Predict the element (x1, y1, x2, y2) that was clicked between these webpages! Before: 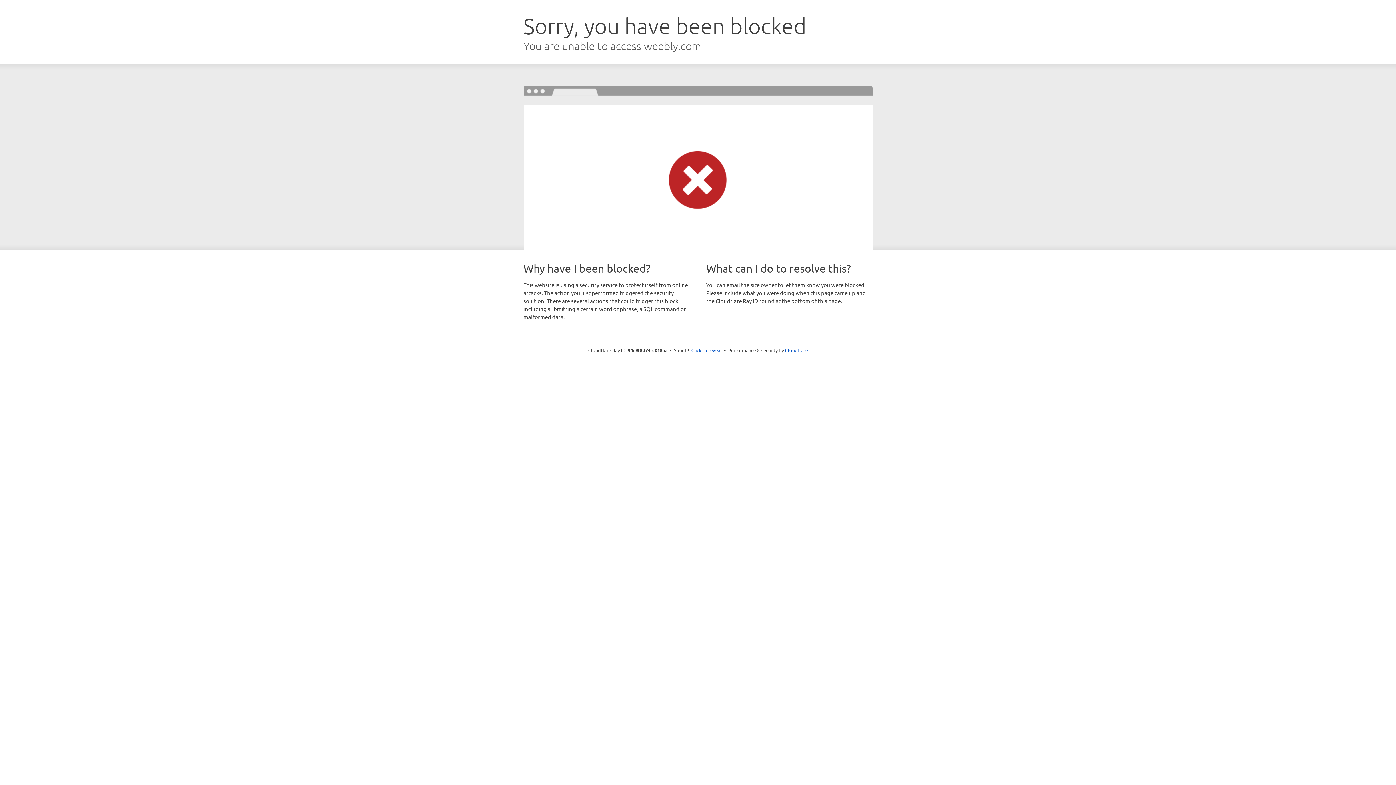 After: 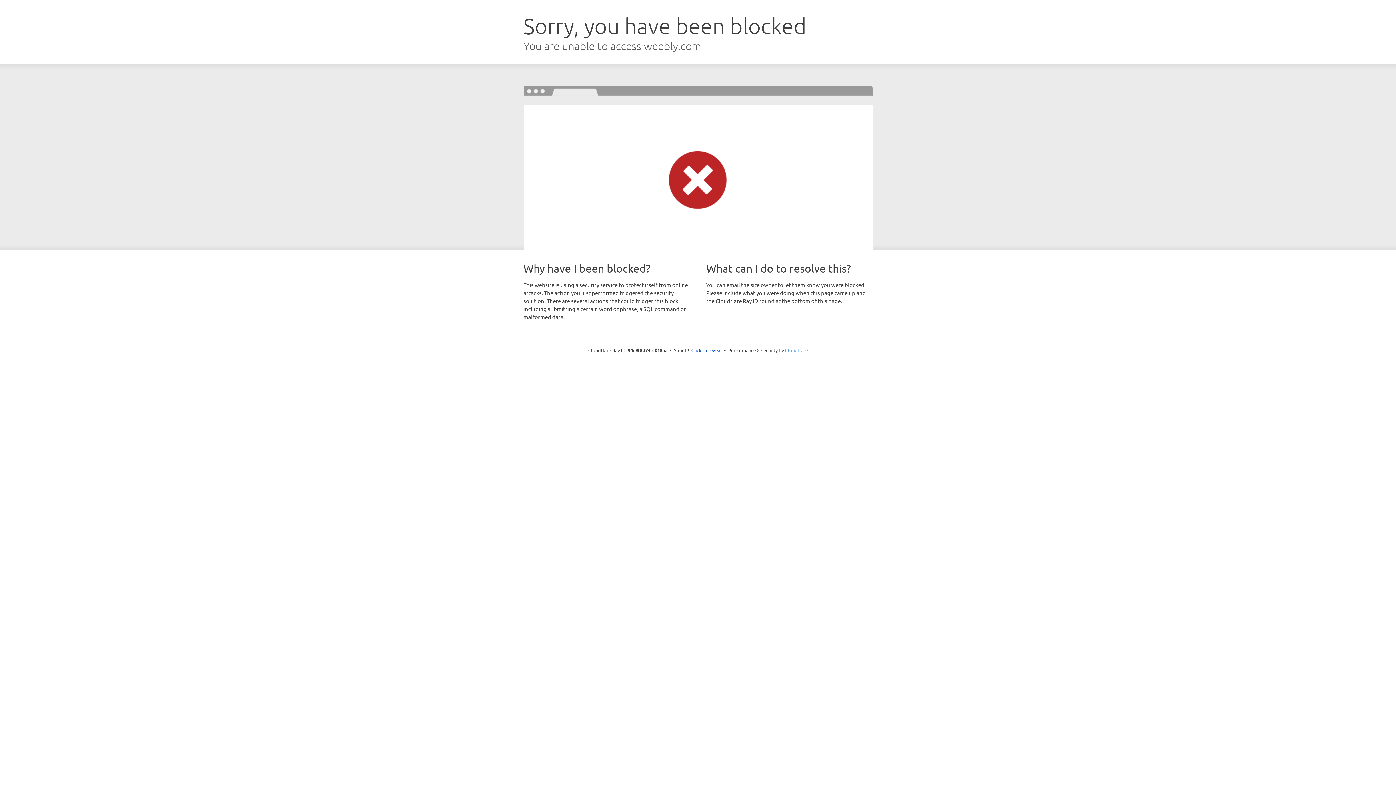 Action: bbox: (785, 347, 808, 353) label: Cloudflare